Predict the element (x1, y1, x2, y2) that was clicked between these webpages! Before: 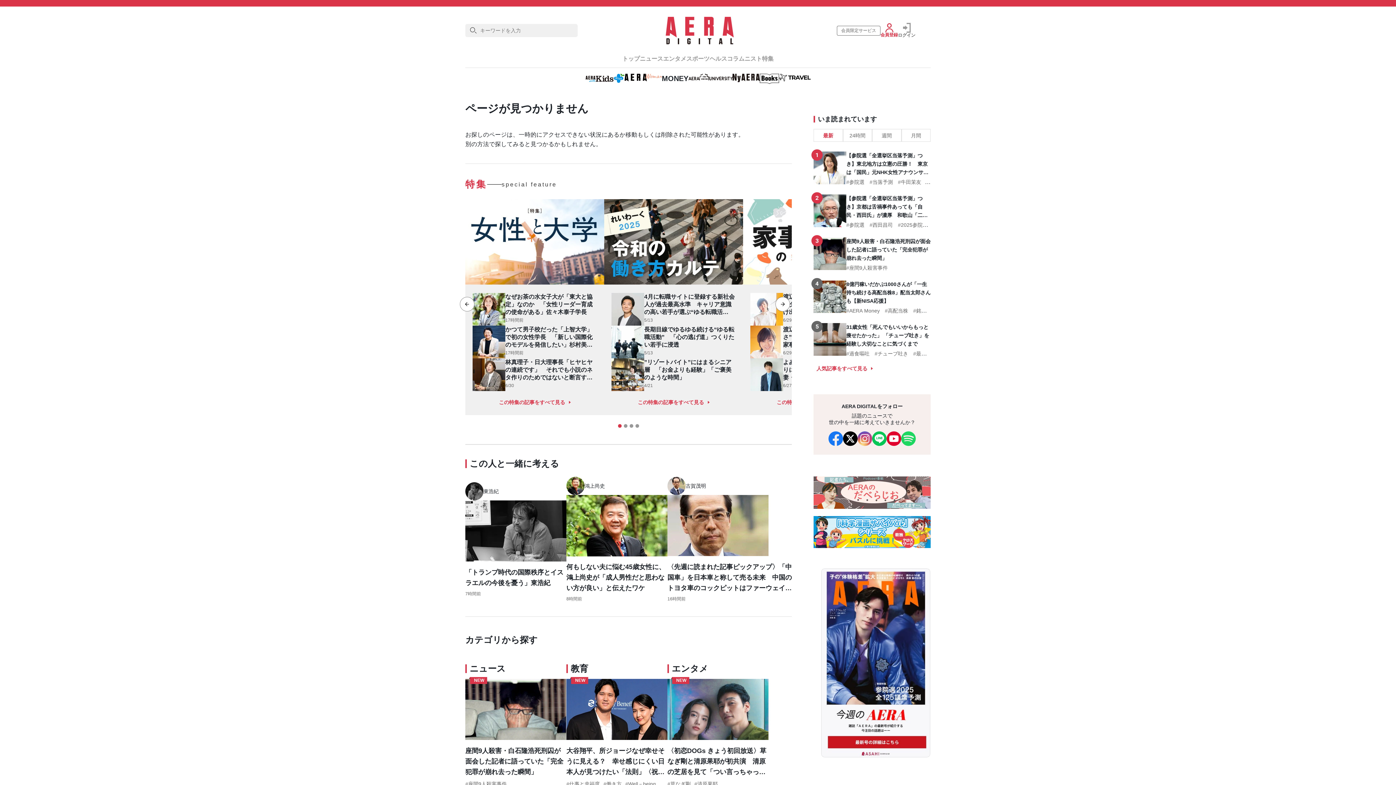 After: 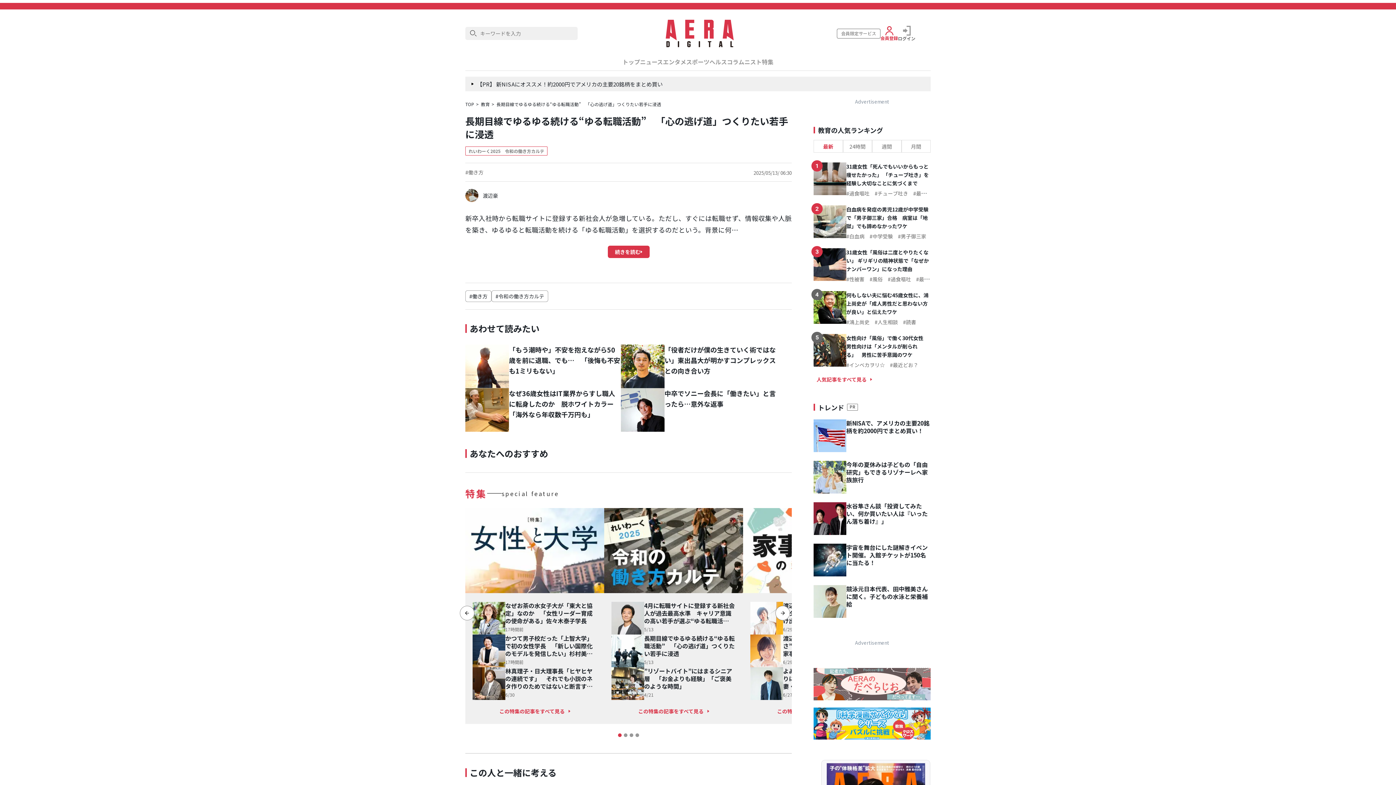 Action: label: 長期目線でゆるゆる続ける“ゆる転職活動”　「心の逃げ道」つくりたい若手に浸透 bbox: (644, 325, 736, 348)